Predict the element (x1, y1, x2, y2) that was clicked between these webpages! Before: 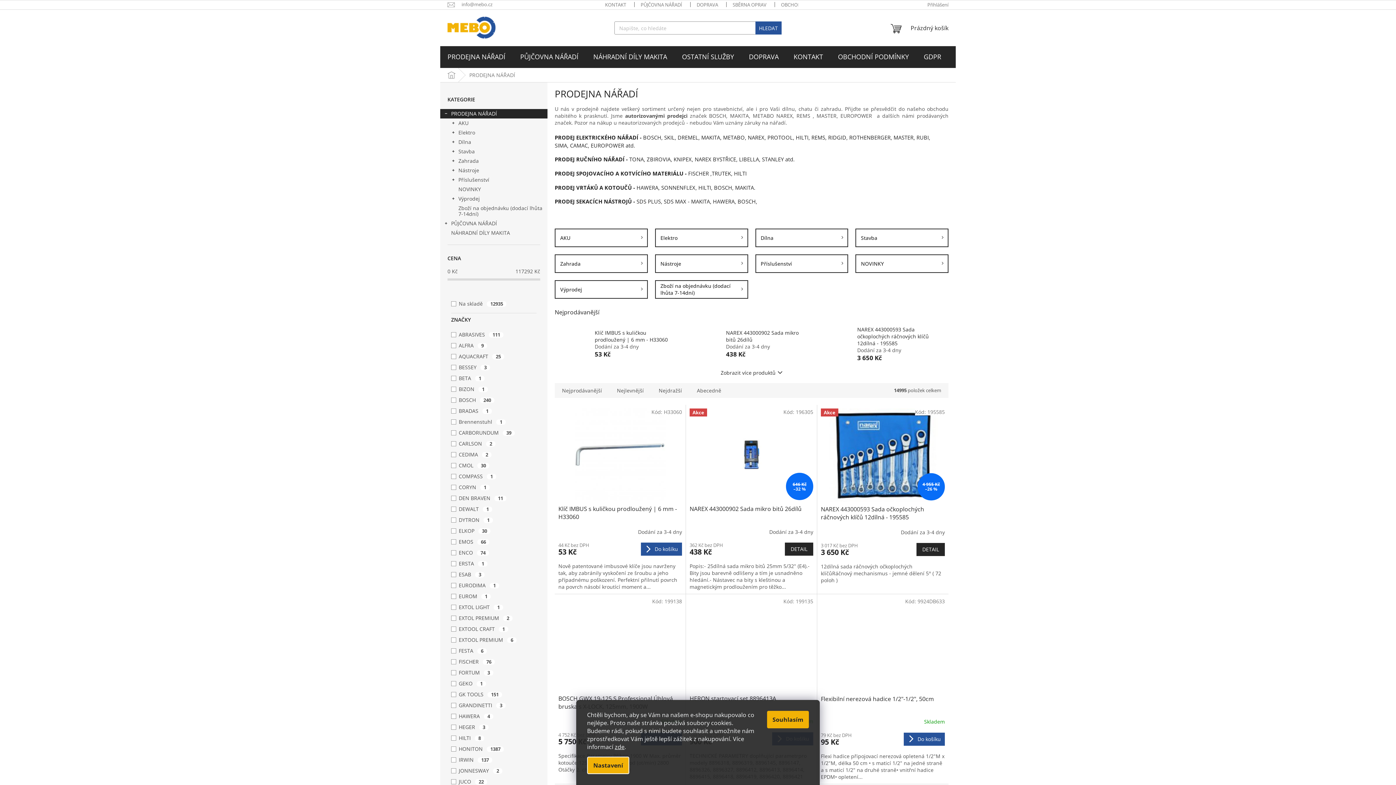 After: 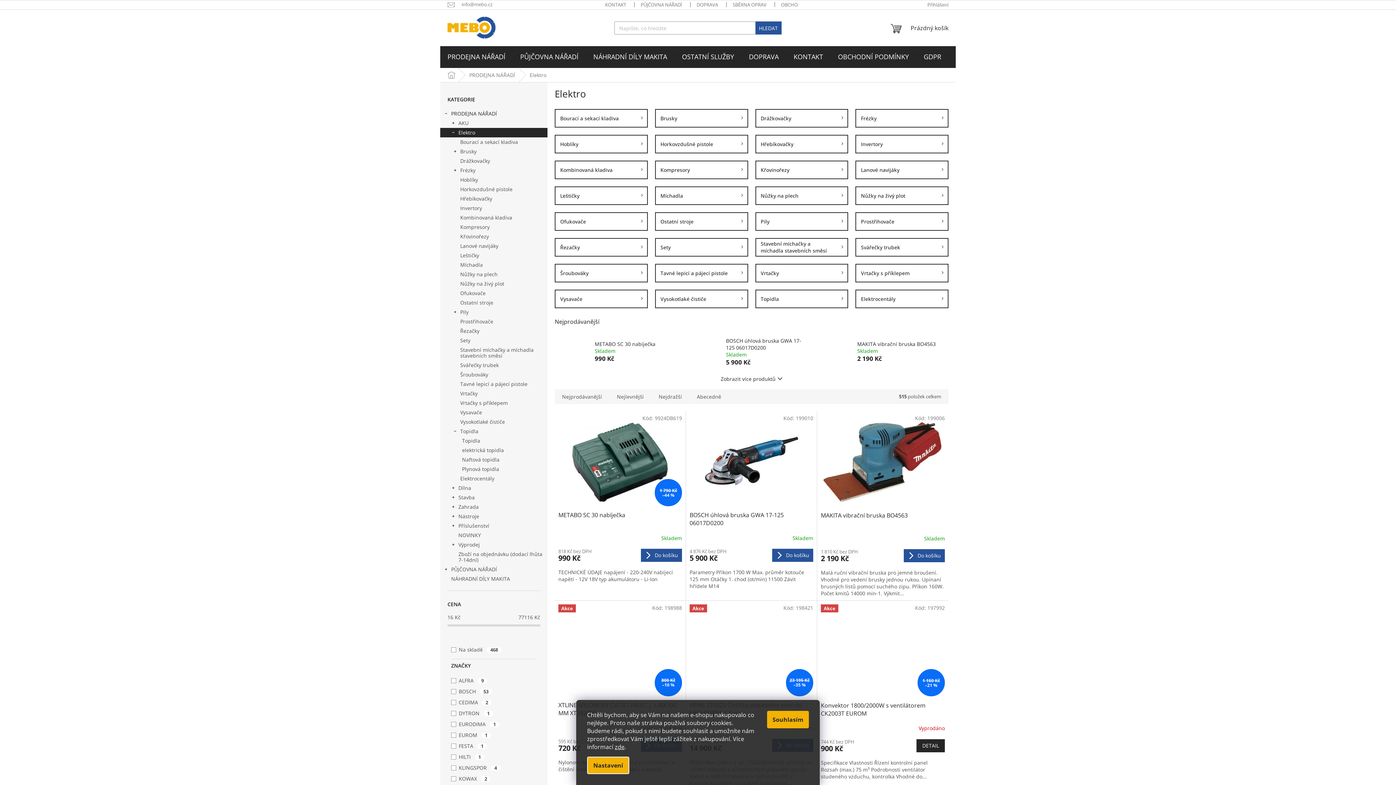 Action: bbox: (440, 128, 547, 137) label: Elektro
 